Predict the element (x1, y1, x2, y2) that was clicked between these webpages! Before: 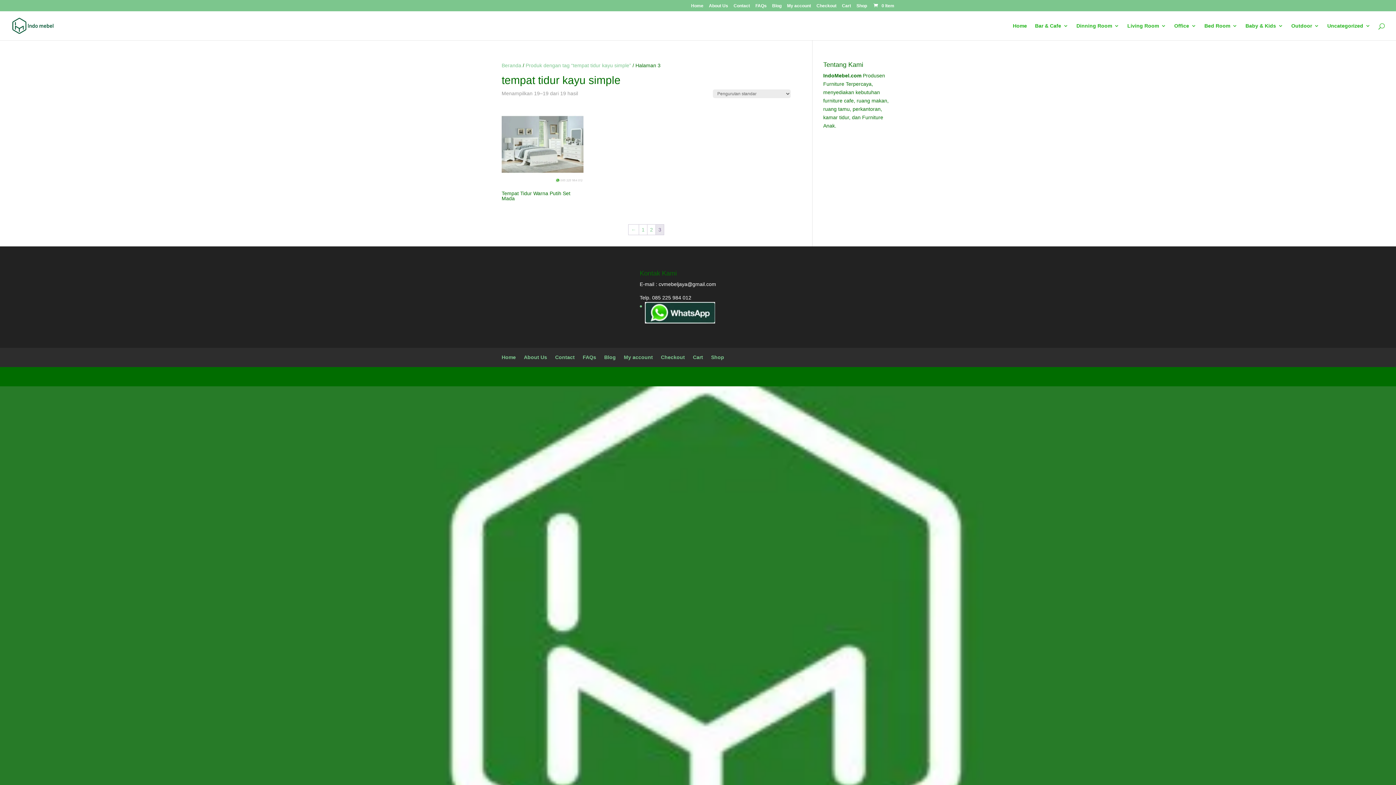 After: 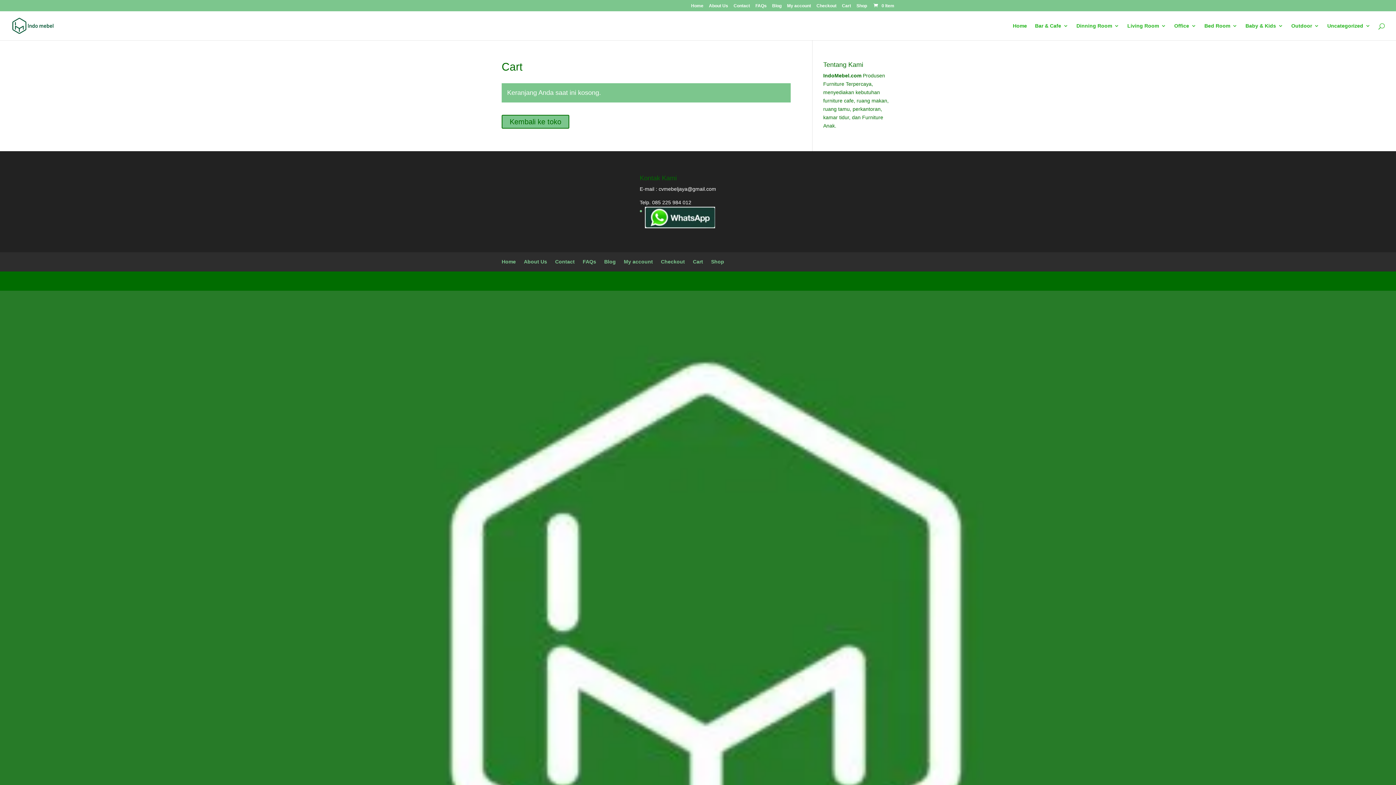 Action: label: Checkout bbox: (661, 354, 685, 360)